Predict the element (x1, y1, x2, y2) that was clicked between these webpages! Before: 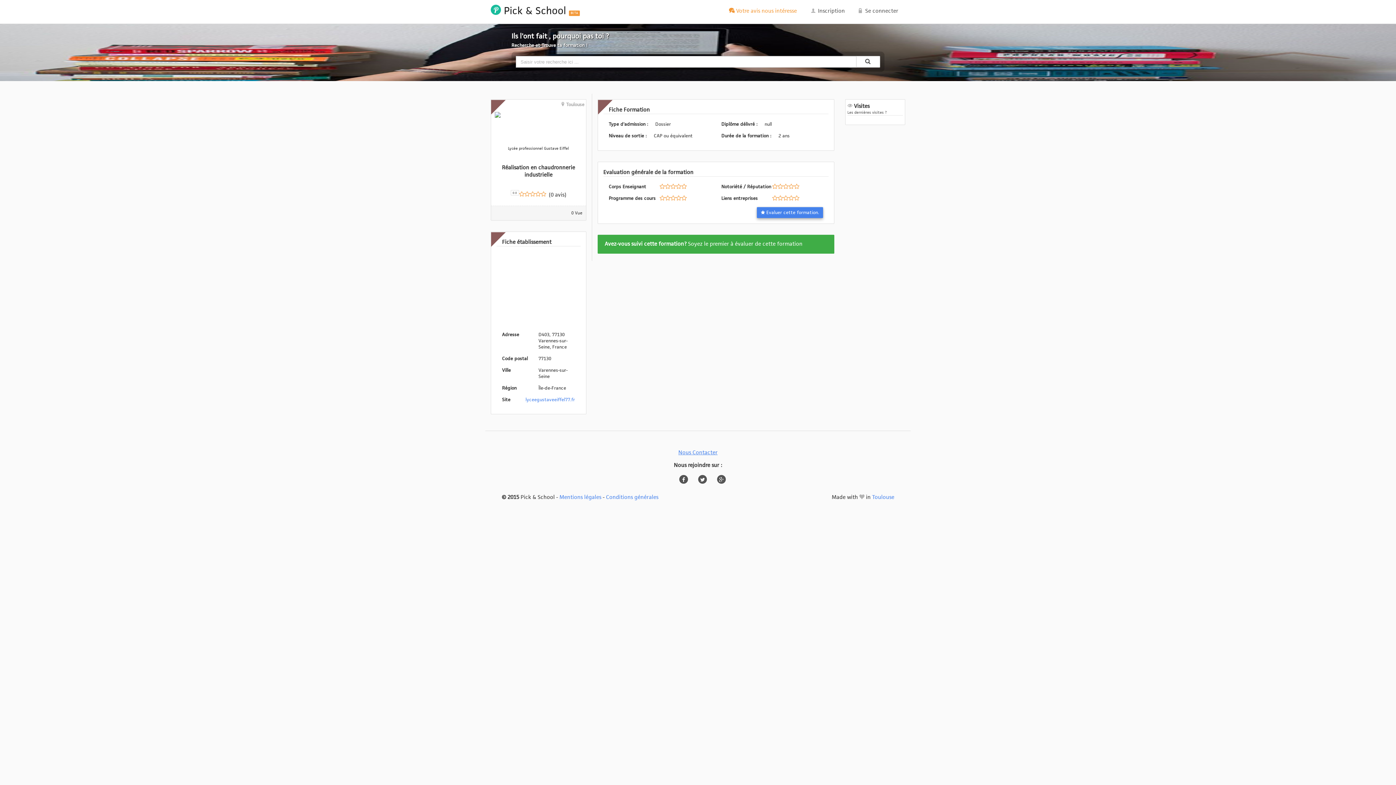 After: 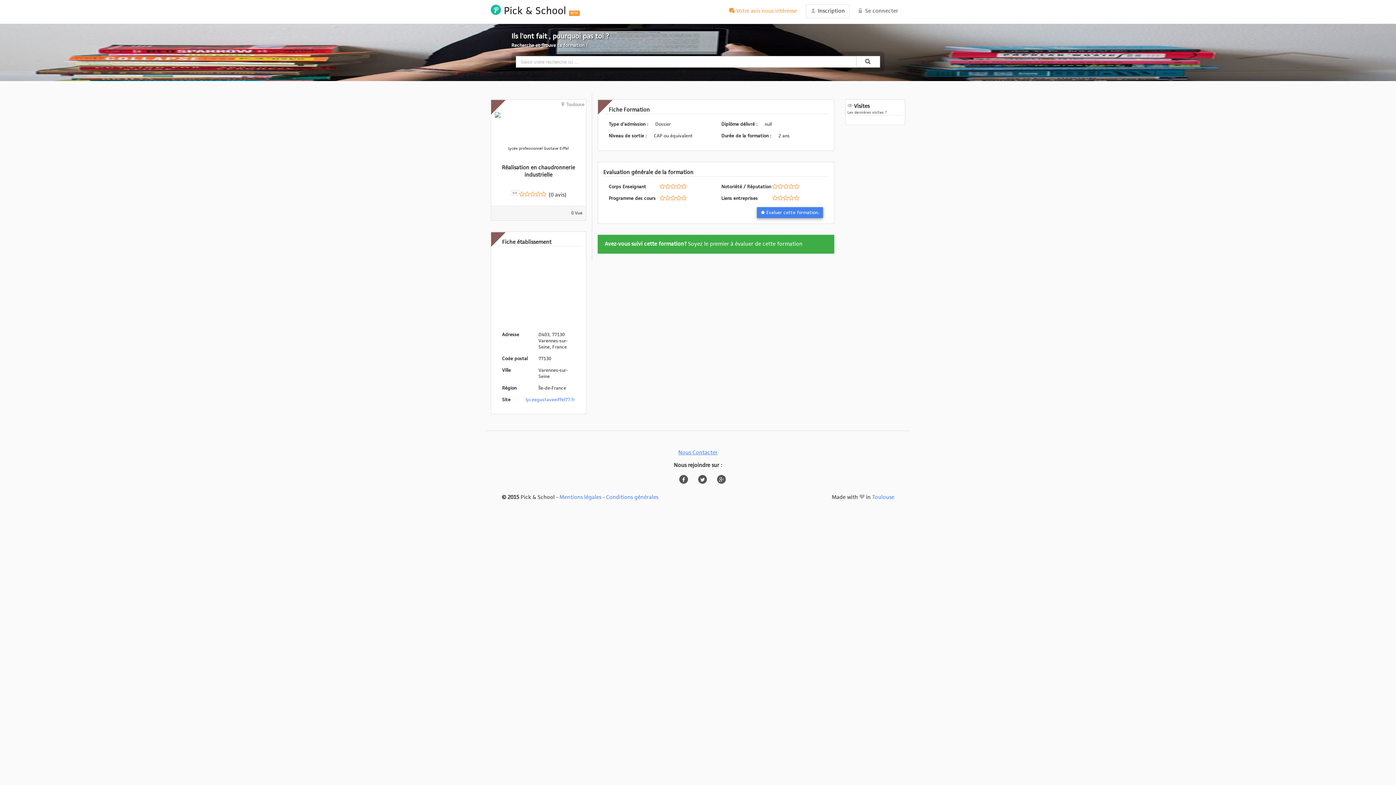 Action: label:  Inscription bbox: (806, 4, 849, 18)